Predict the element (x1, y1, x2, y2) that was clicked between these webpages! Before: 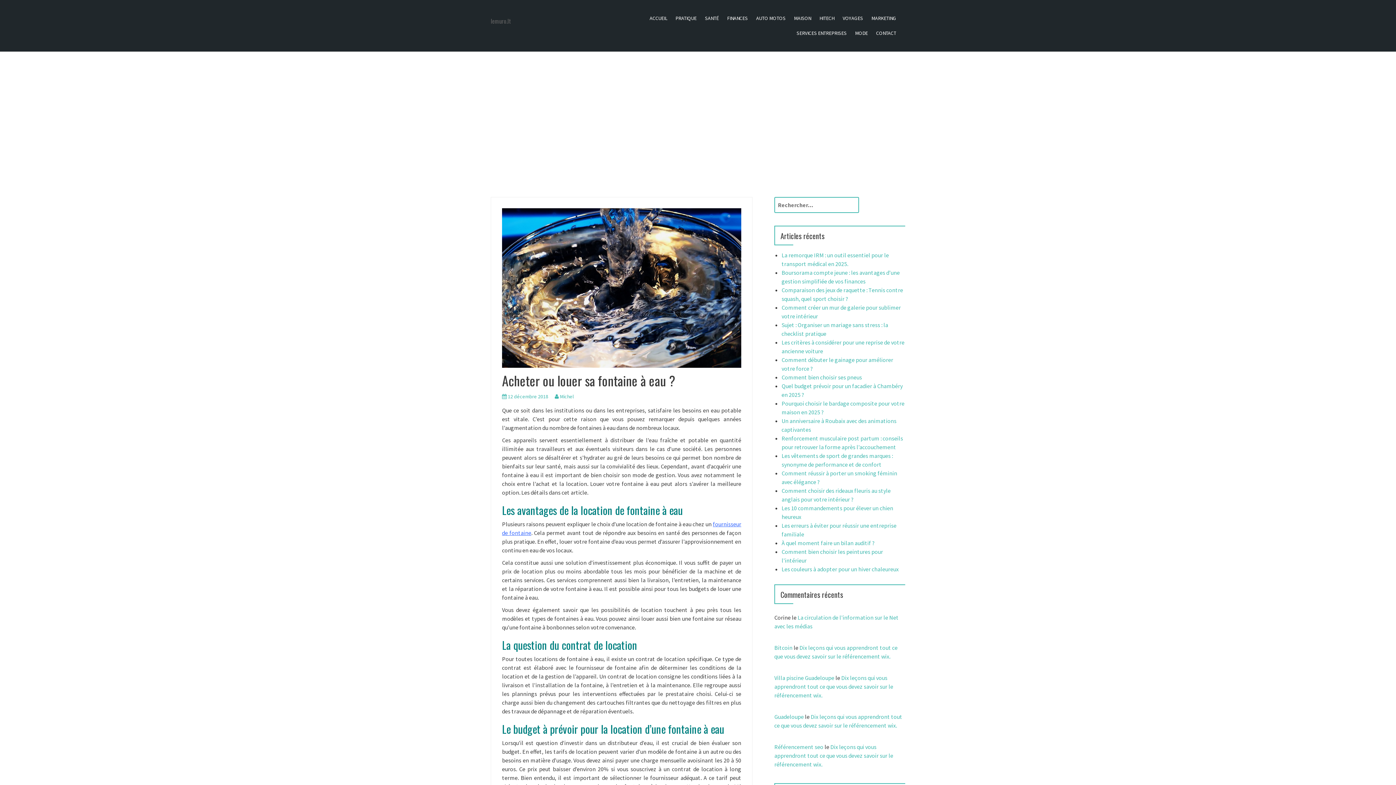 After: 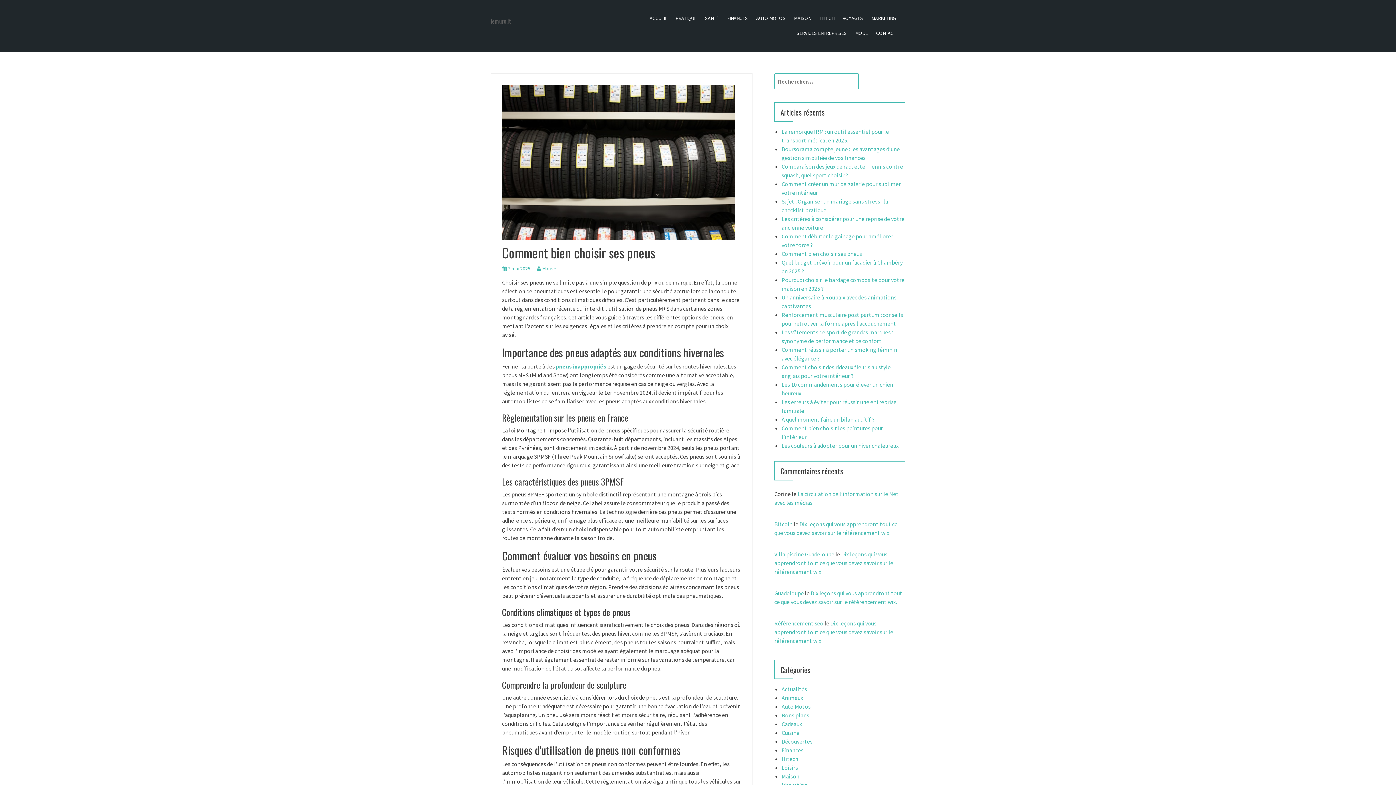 Action: bbox: (781, 373, 862, 381) label: Comment bien choisir ses pneus